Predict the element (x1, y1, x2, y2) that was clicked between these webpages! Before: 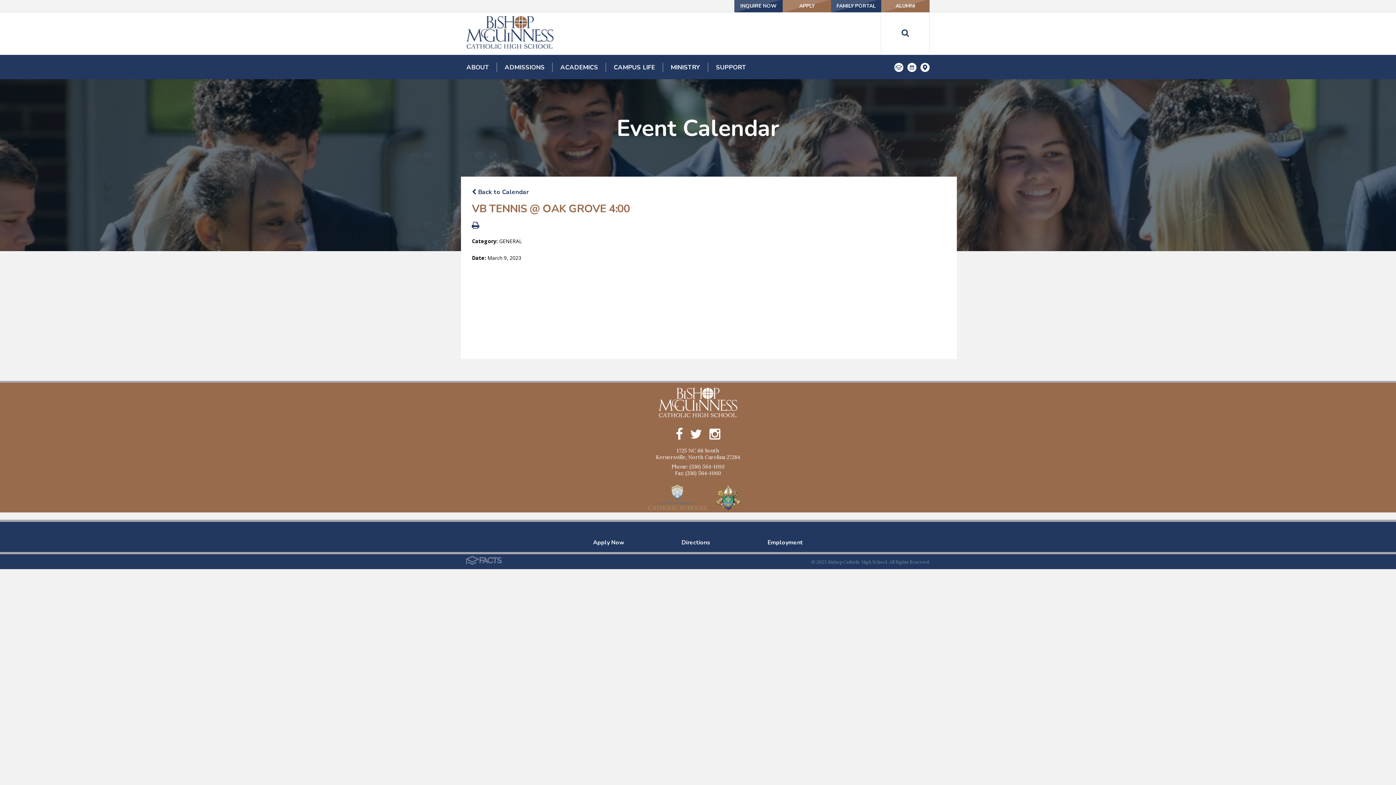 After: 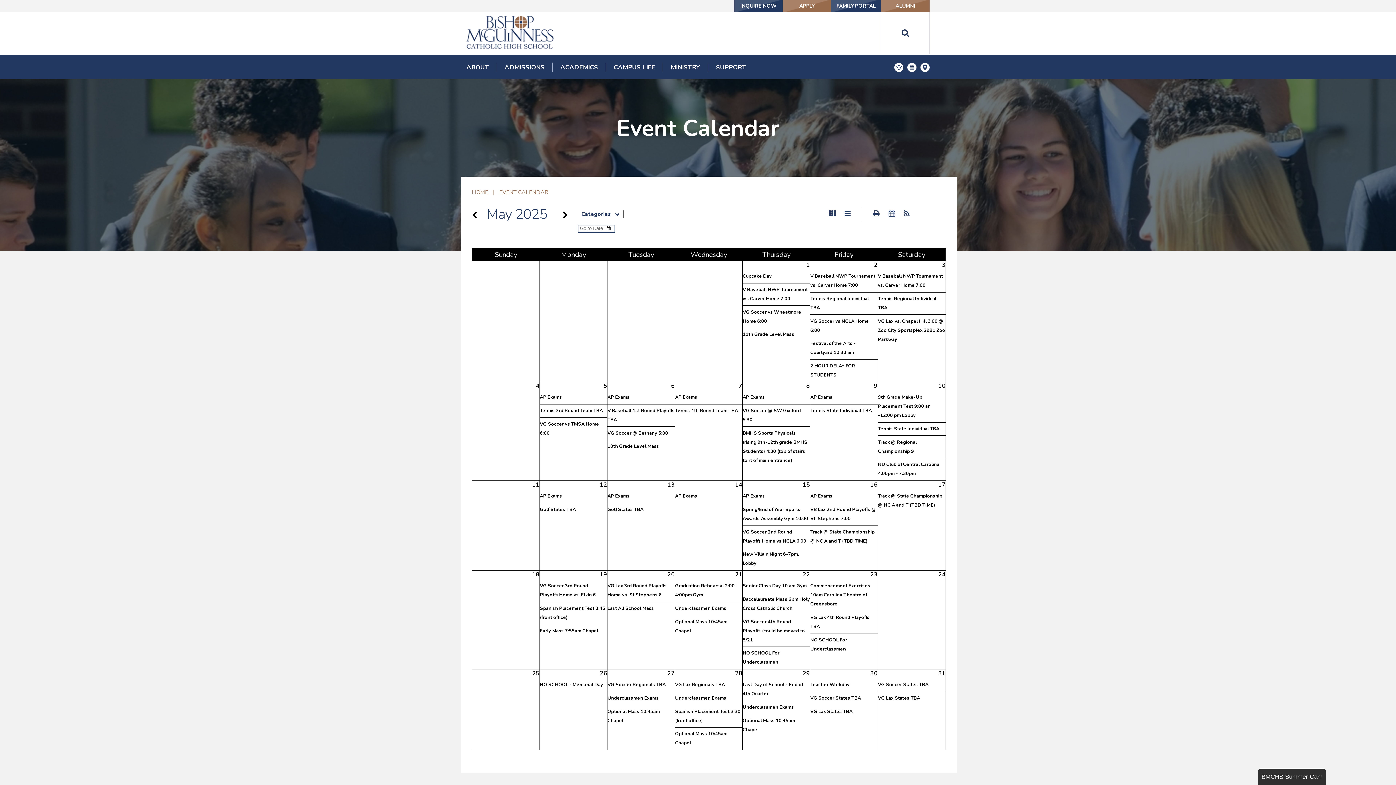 Action: bbox: (907, 62, 916, 72)